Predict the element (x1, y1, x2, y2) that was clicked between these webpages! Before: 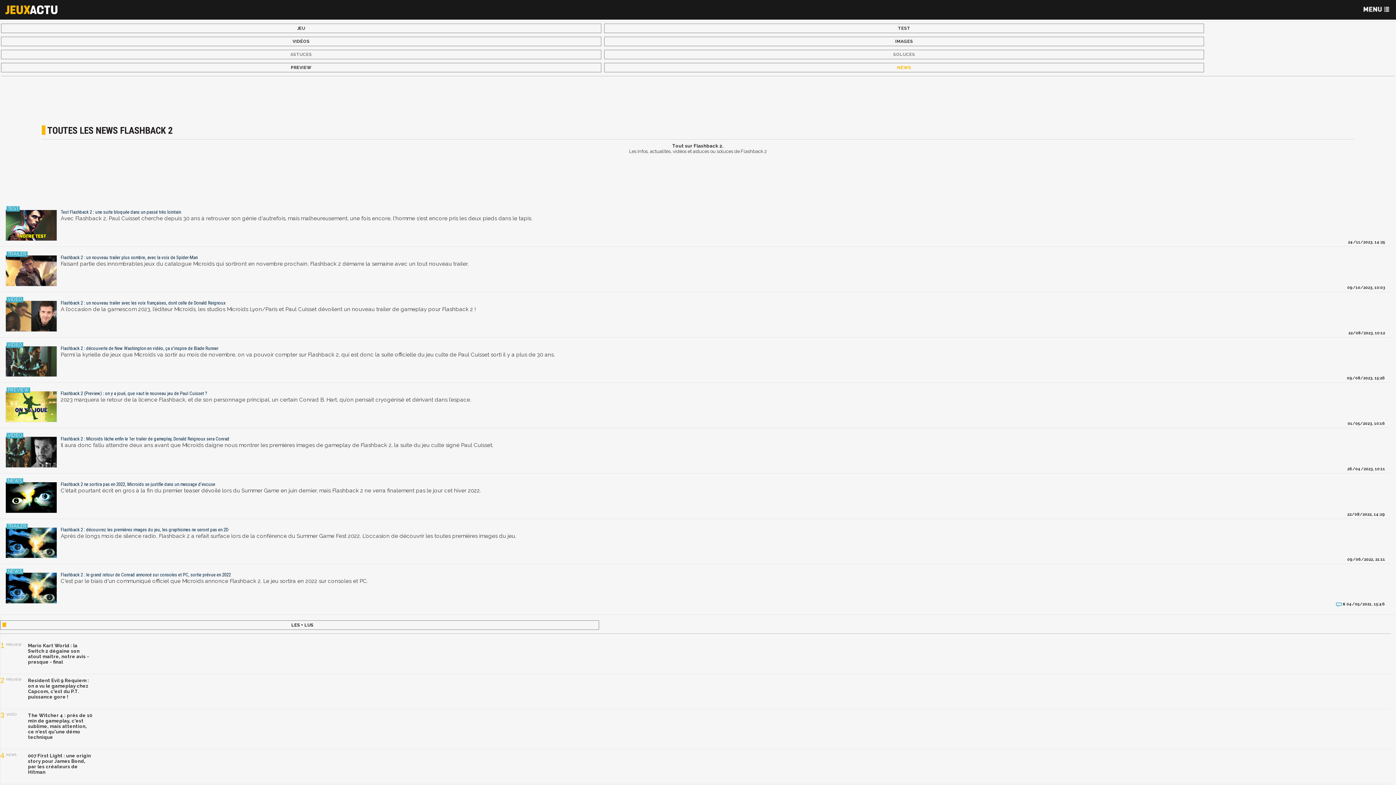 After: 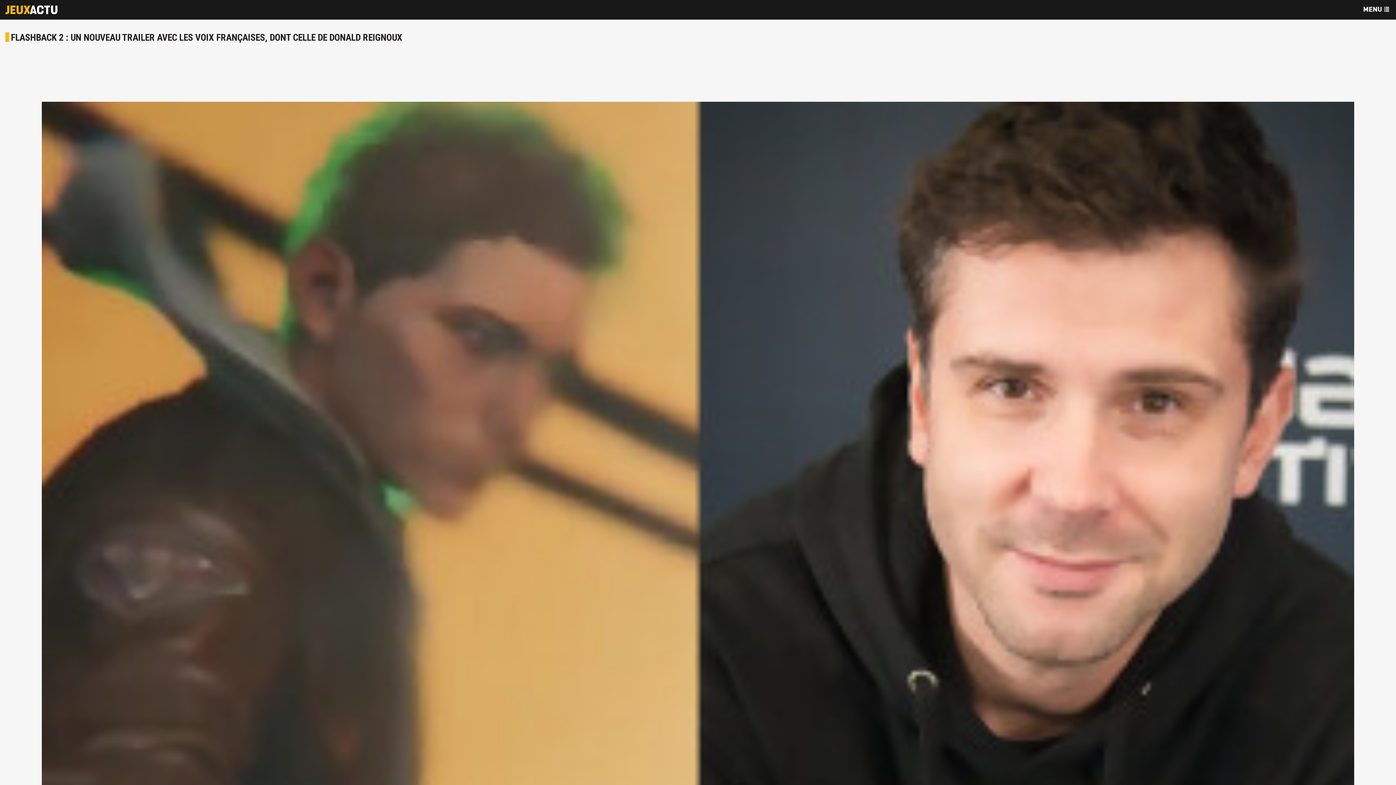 Action: bbox: (5, 300, 1385, 331) label: Flashback 2 : un nouveau trailer avec les voix françaises, dont celle de Donald Reignoux
A l’occasion de la gamescom 2023, l’éditeur Microids, les studios Microids Lyon/Paris et Paul Cuisset dévoilent un nouveau trailer de gameplay pour Flashback 2 !
22/08/2023, 10:12

